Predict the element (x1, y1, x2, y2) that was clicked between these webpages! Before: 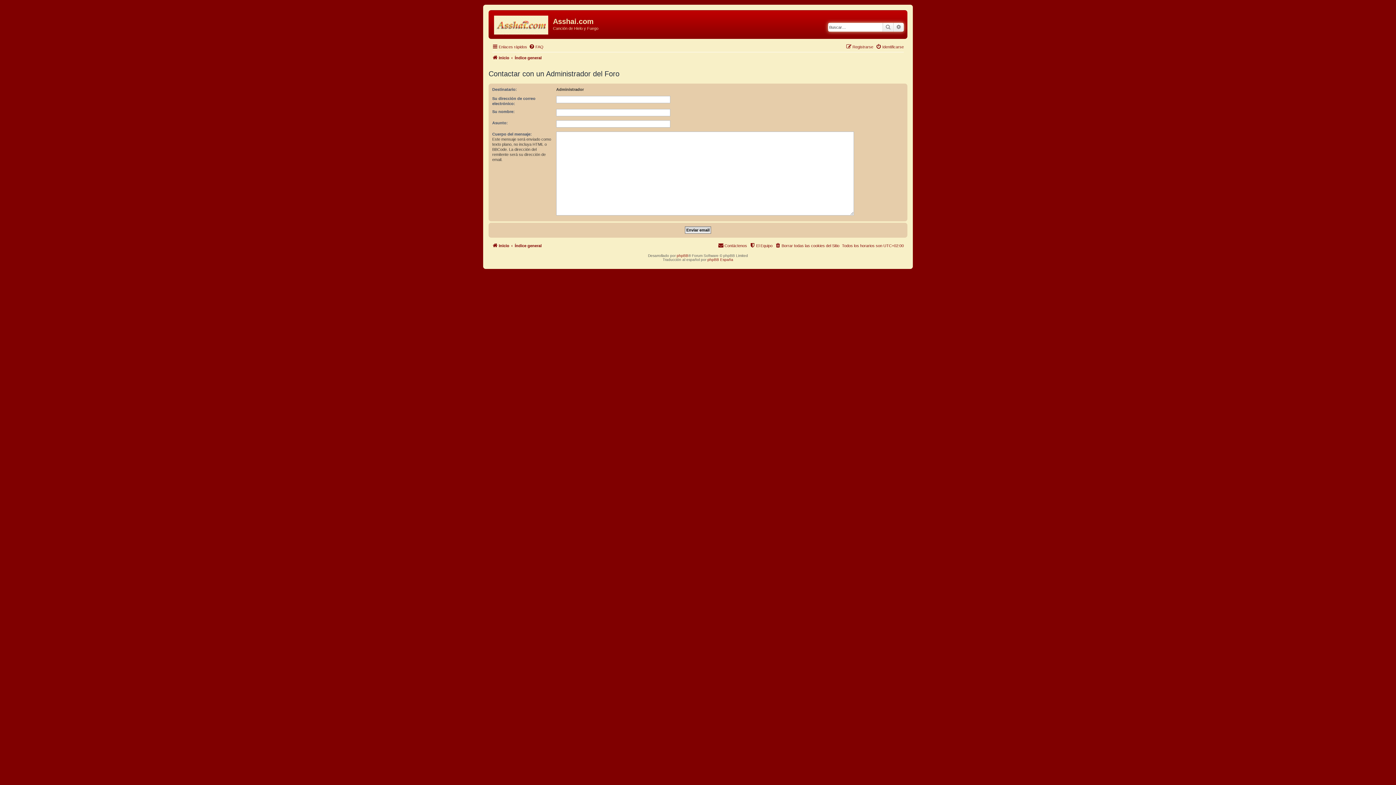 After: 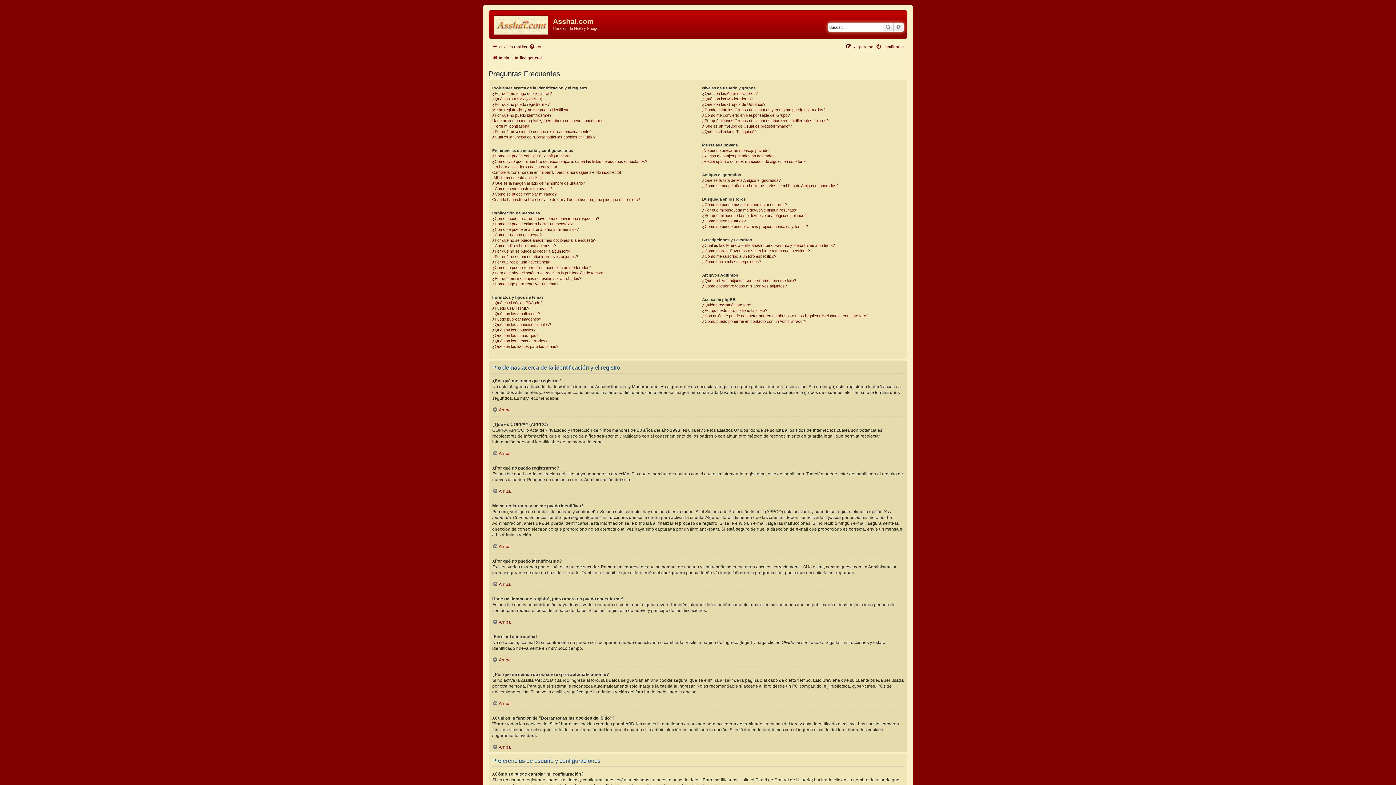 Action: bbox: (529, 42, 543, 51) label: FAQ